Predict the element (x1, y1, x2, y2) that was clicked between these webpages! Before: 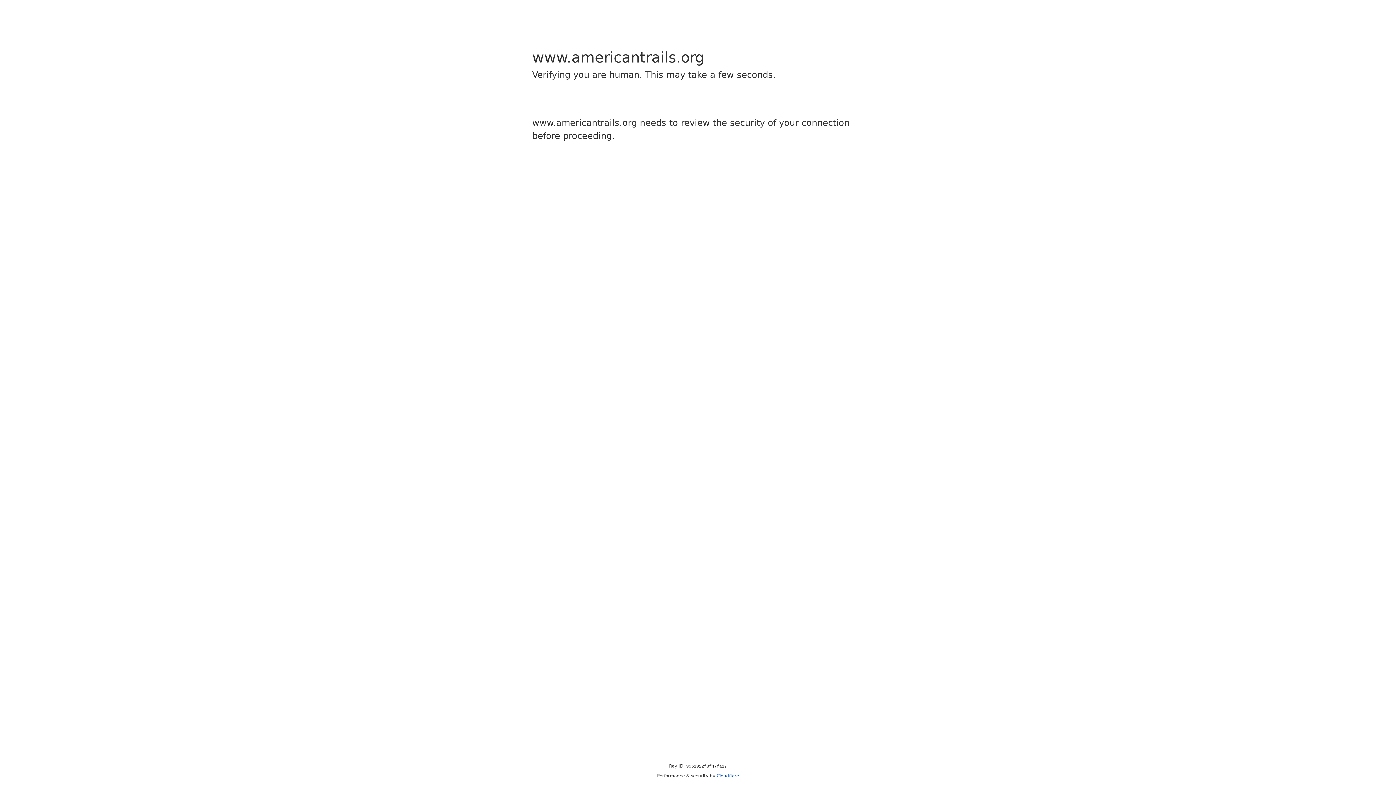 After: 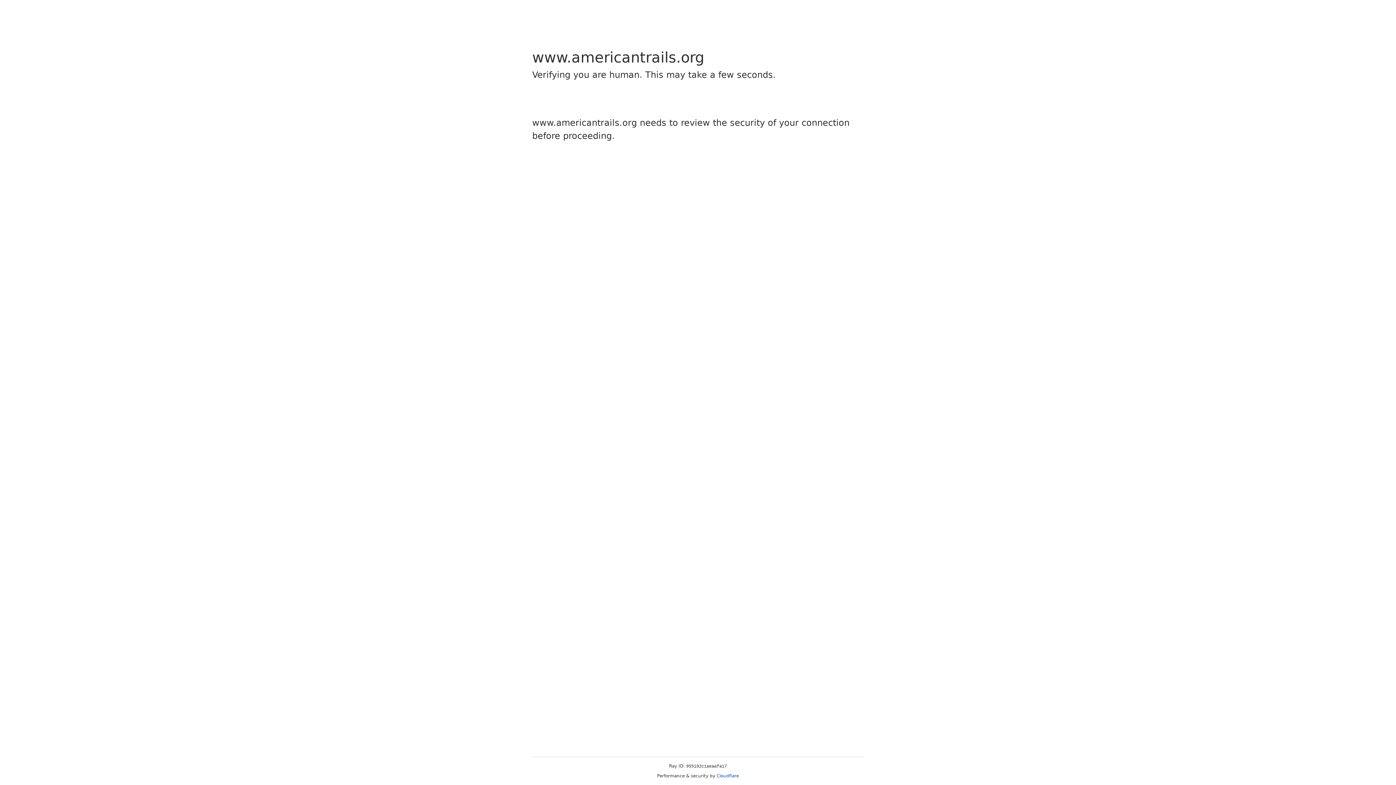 Action: bbox: (716, 773, 739, 778) label: Cloudflare